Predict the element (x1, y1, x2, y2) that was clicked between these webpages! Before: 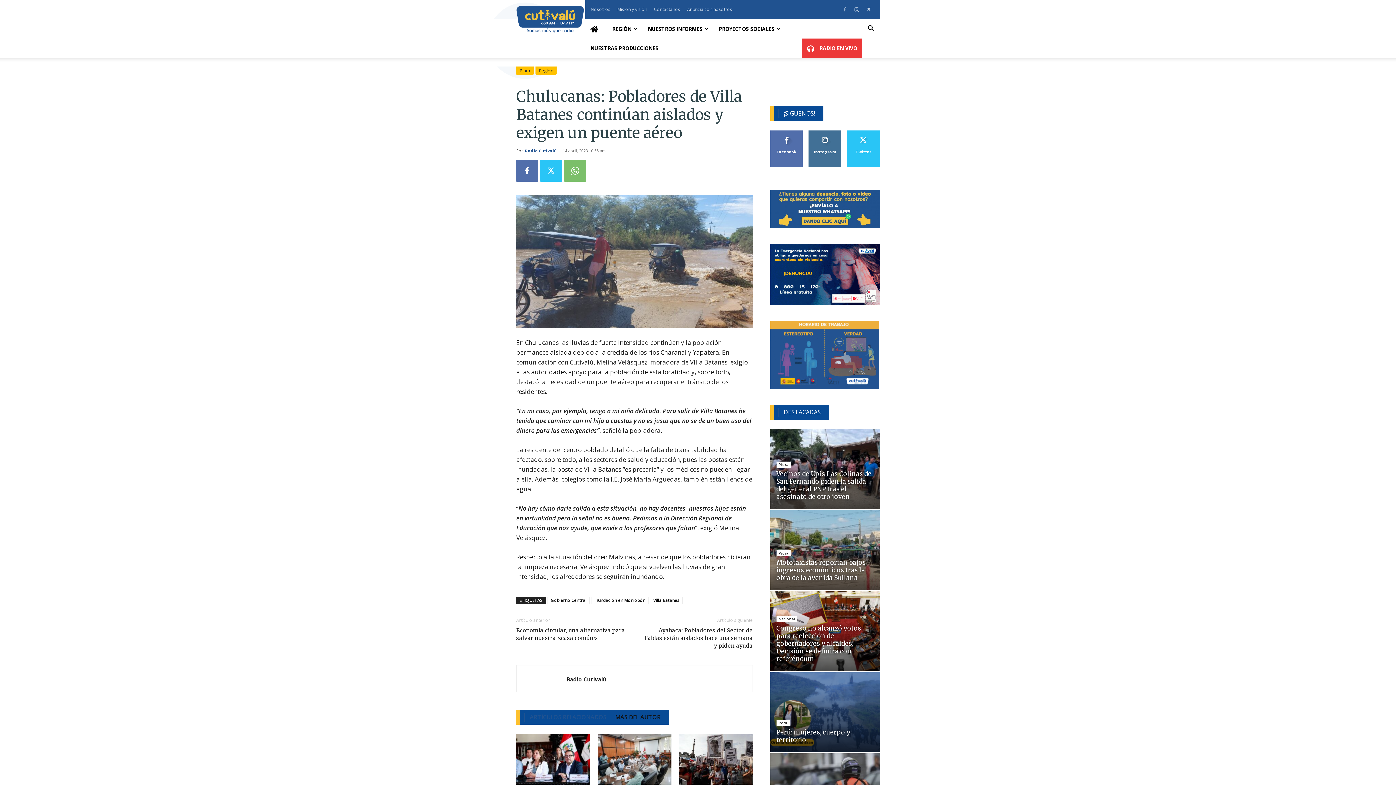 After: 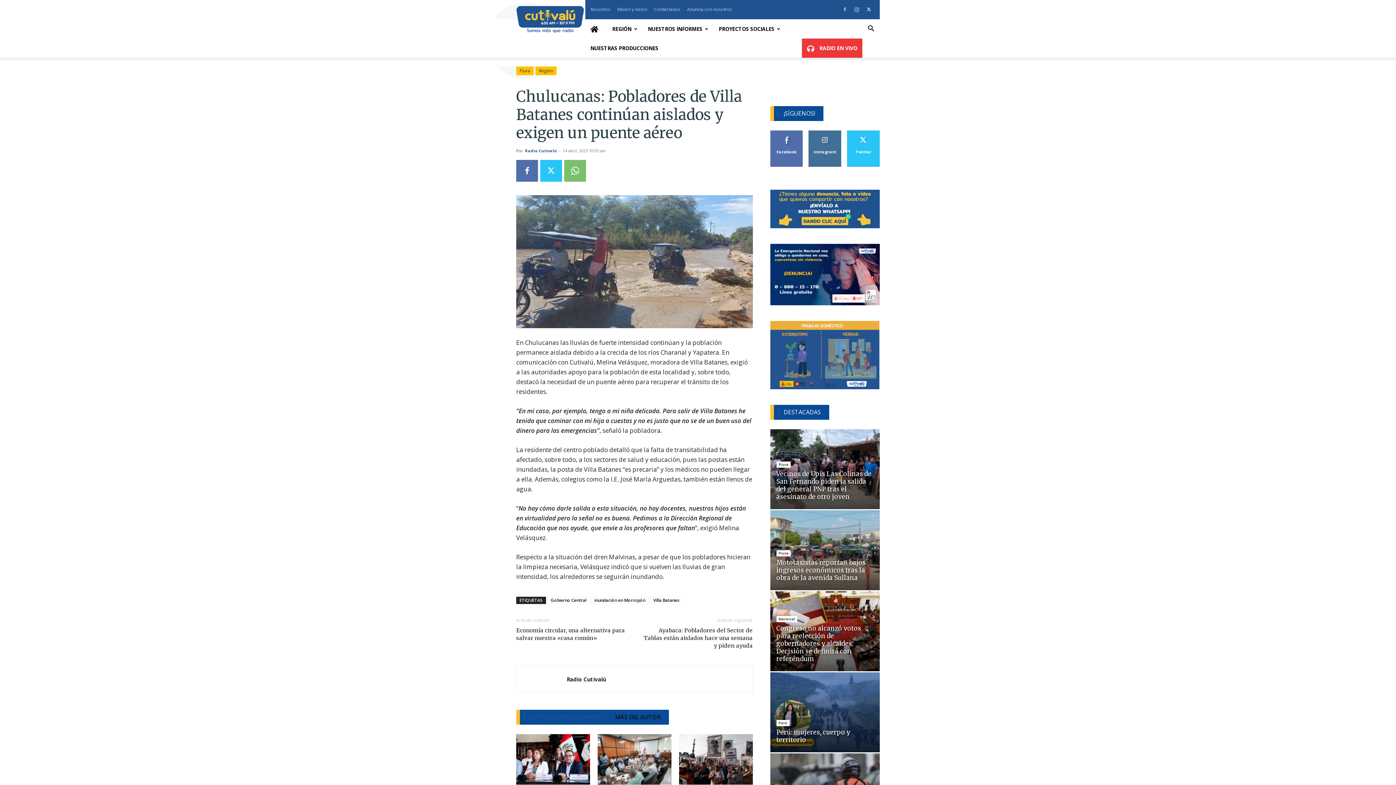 Action: bbox: (863, 4, 874, 14)